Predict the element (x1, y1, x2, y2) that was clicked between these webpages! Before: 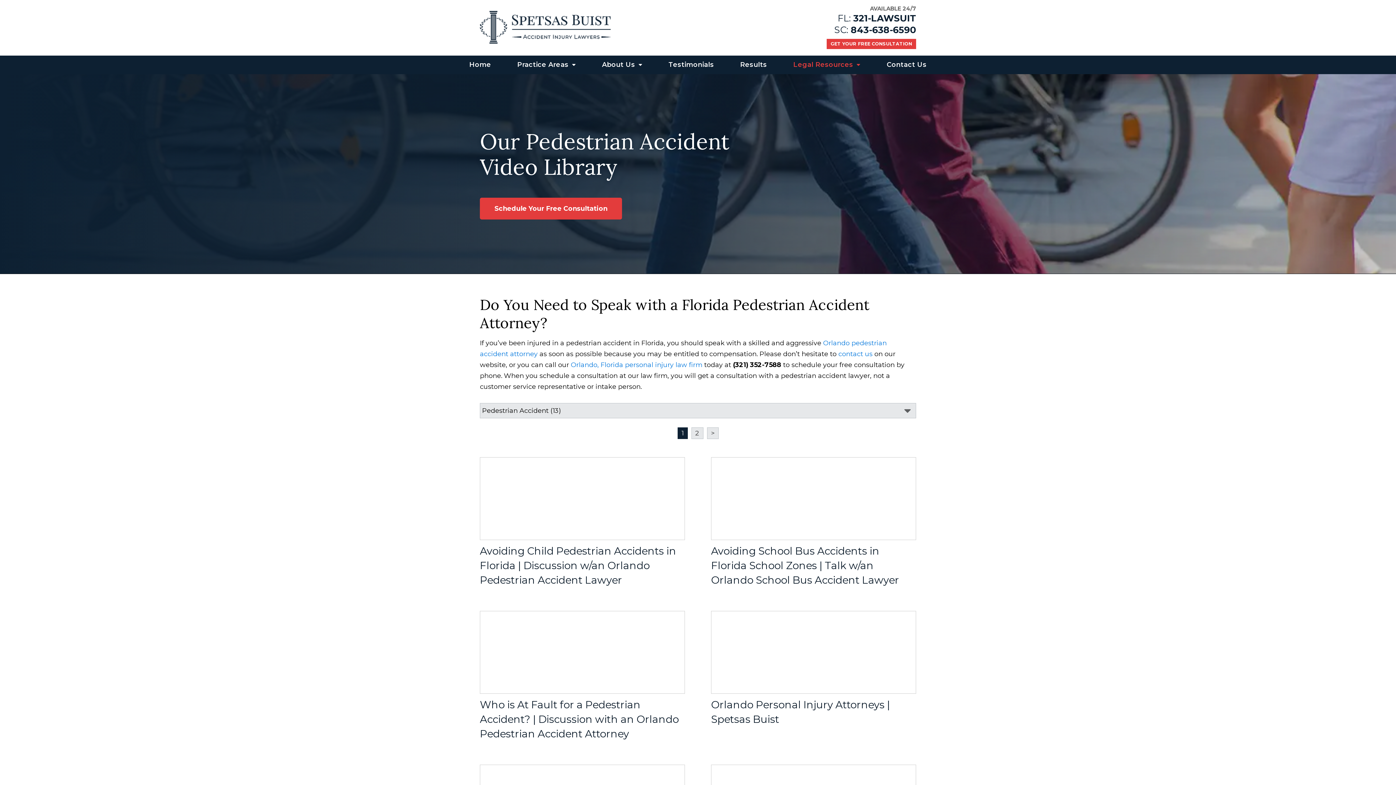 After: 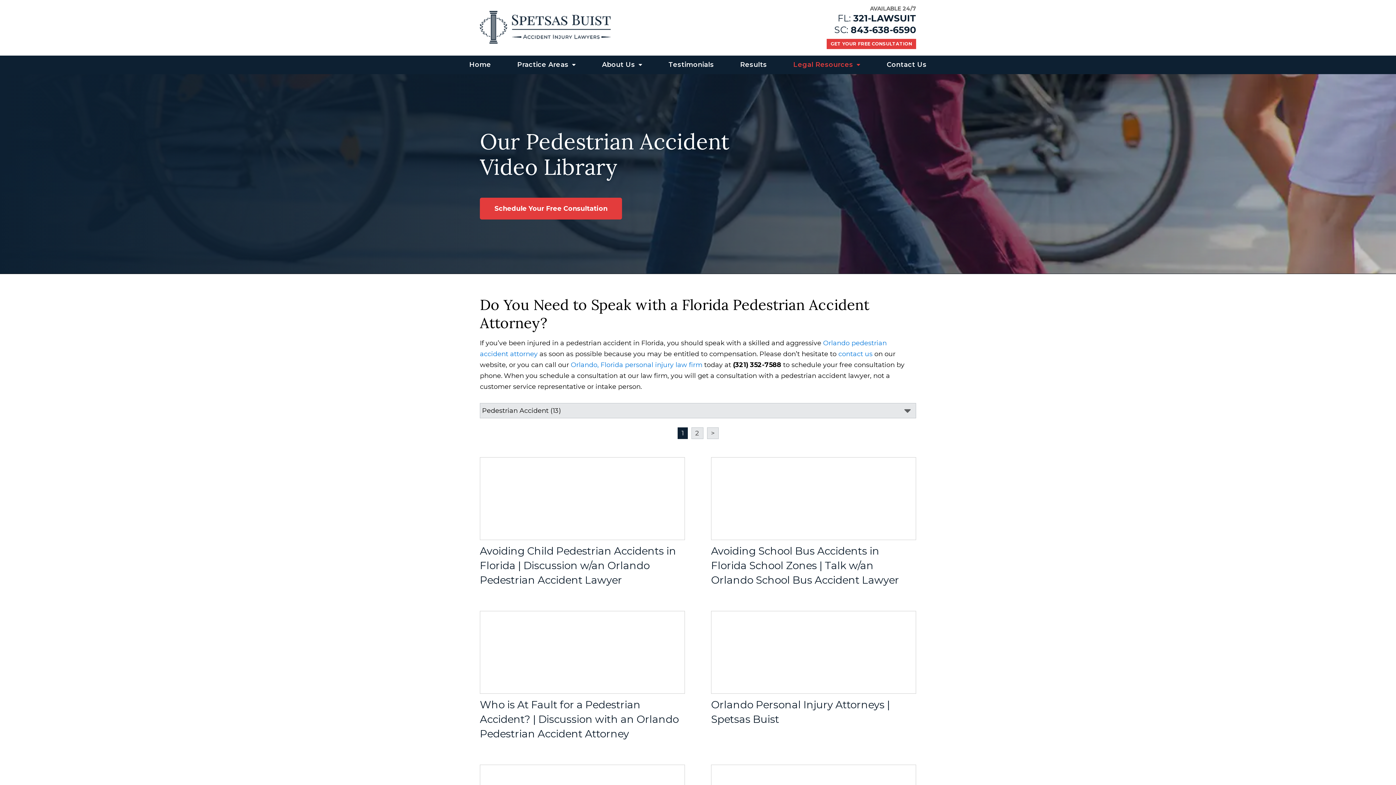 Action: bbox: (480, 611, 685, 741) label: Who is At Fault for a Pedestrian Accident? | Discussion with an Orlando Pedestrian Accident Attorney